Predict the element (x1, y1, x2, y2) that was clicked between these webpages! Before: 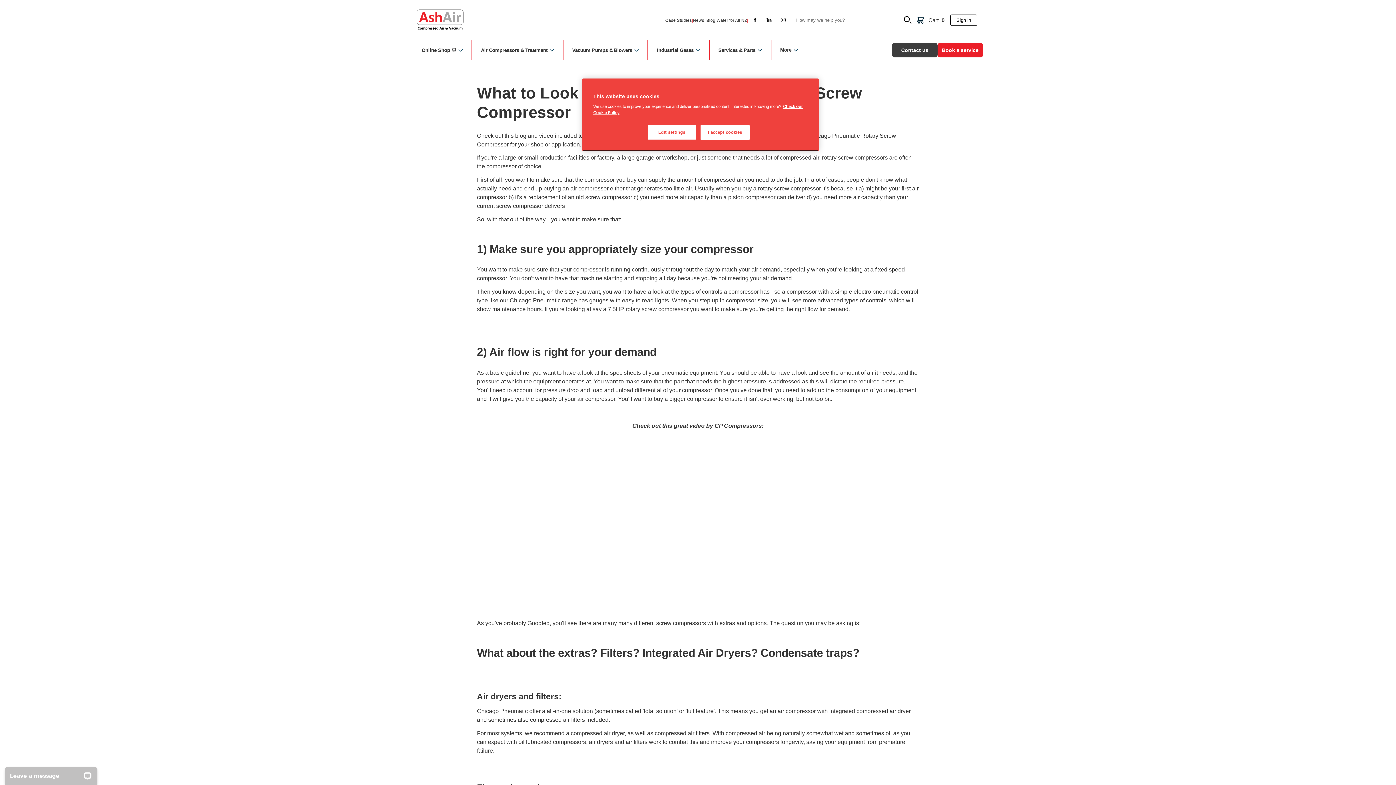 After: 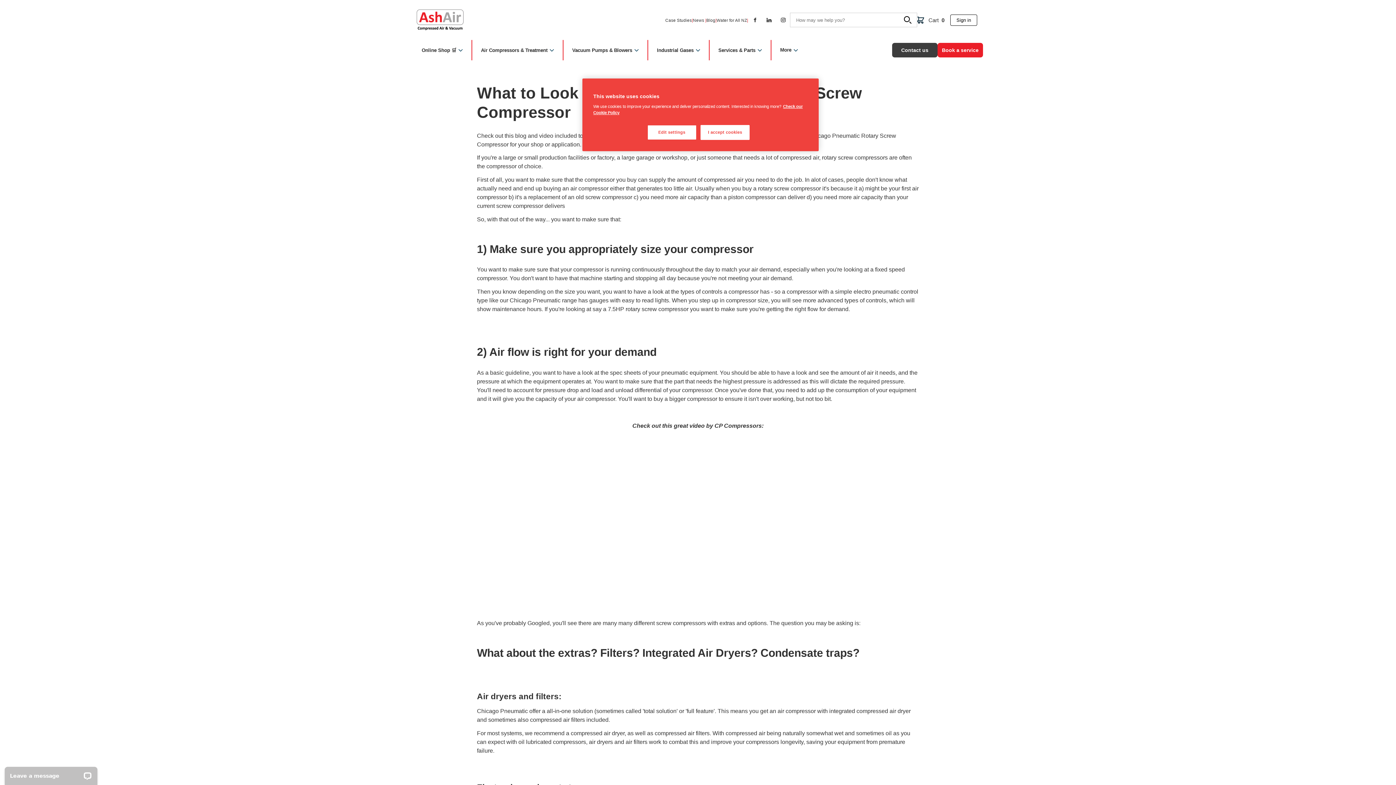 Action: bbox: (748, 13, 761, 26)